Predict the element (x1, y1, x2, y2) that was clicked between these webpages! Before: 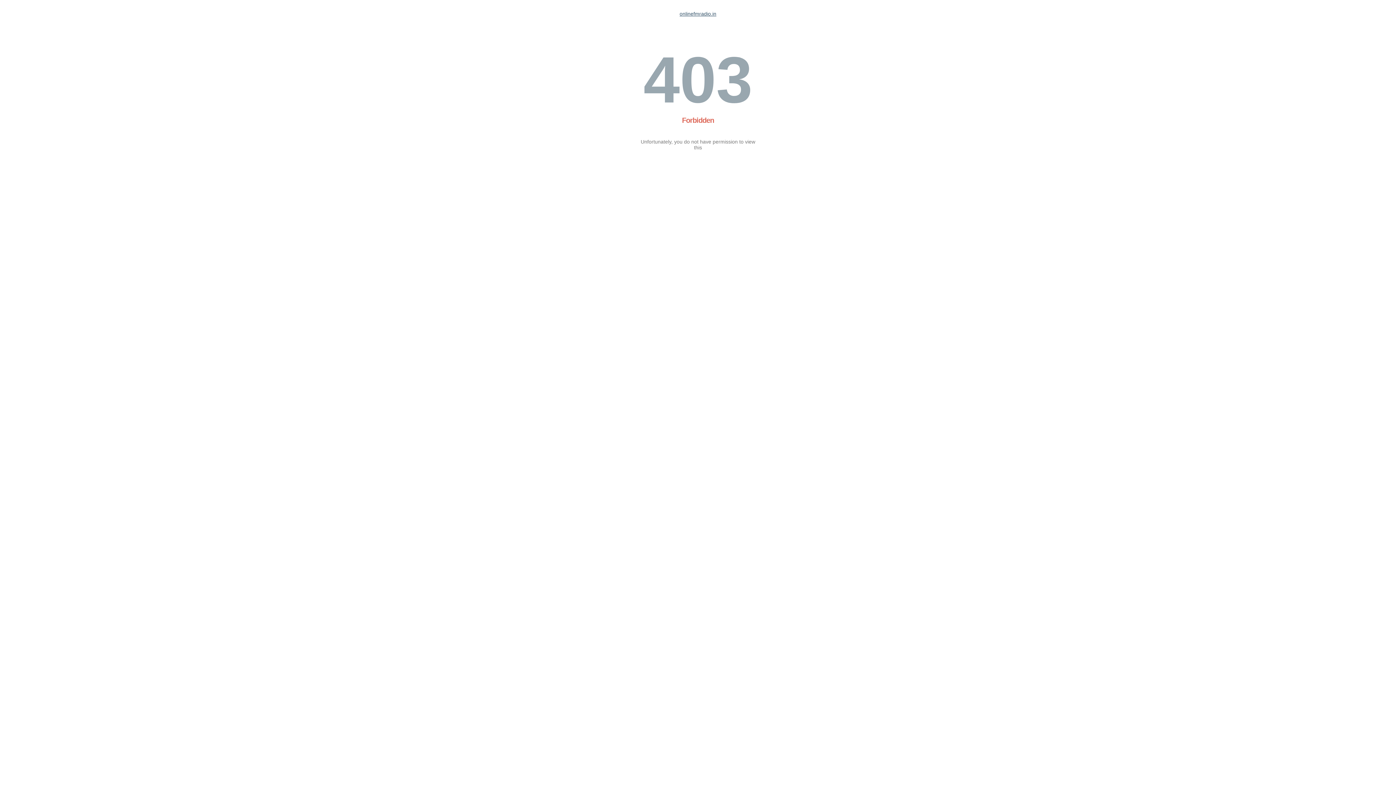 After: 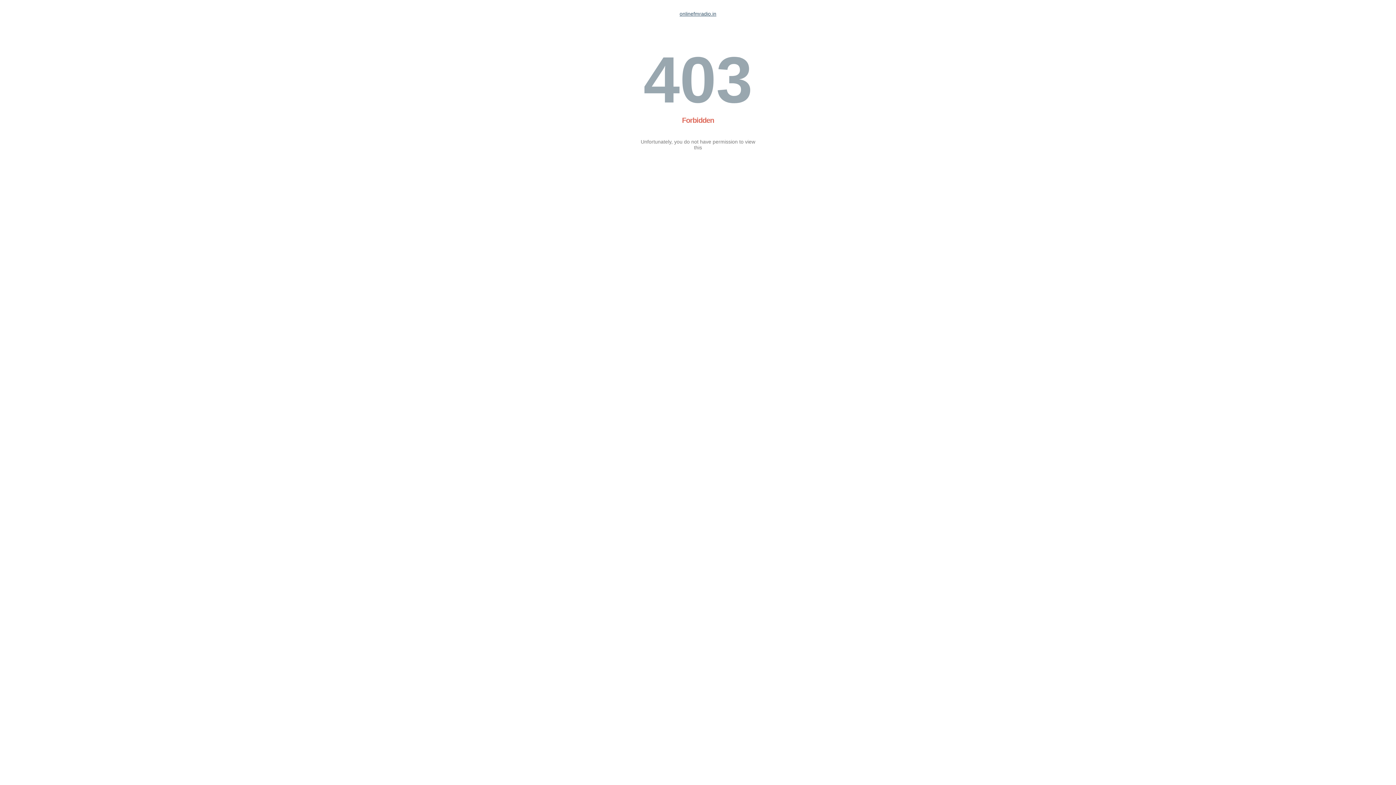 Action: label: onlinefmradio.in bbox: (679, 10, 716, 16)